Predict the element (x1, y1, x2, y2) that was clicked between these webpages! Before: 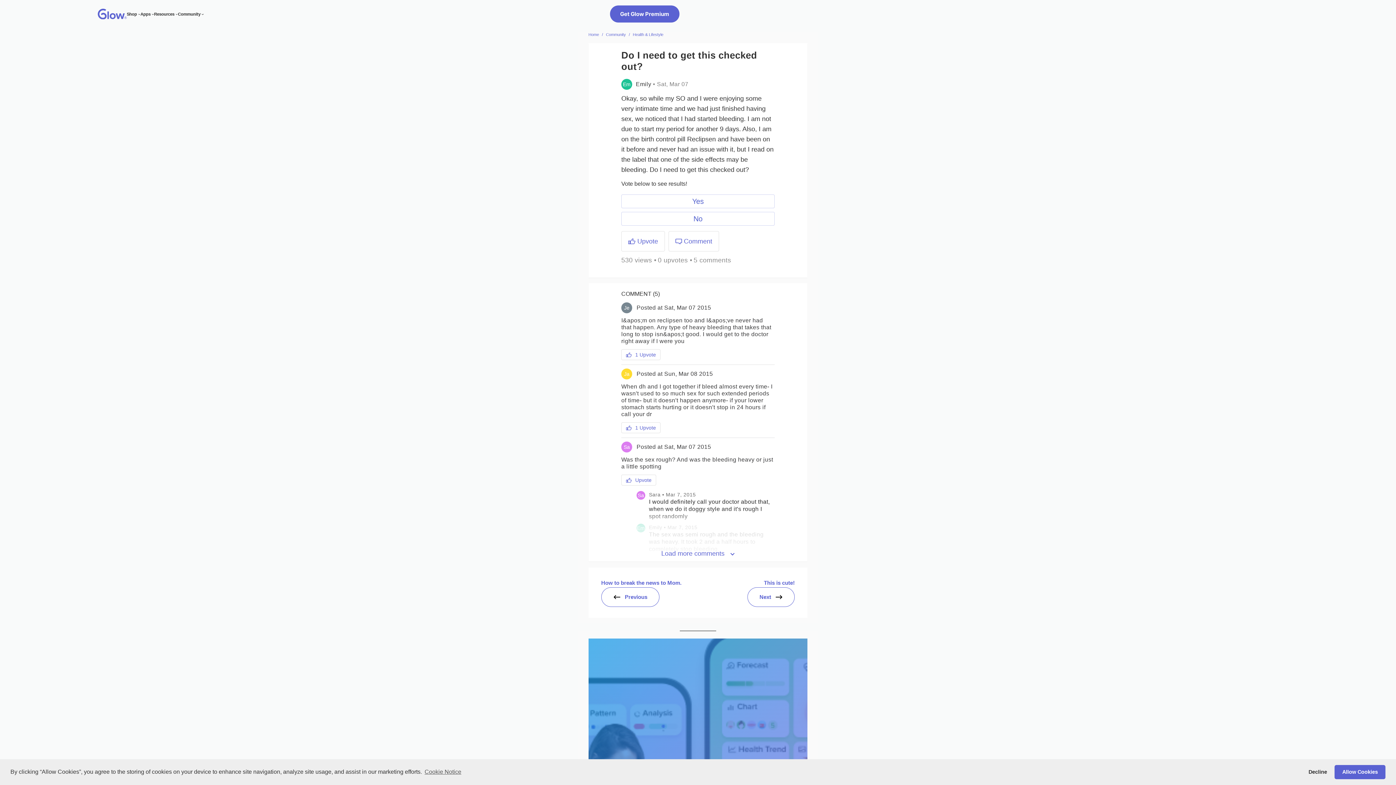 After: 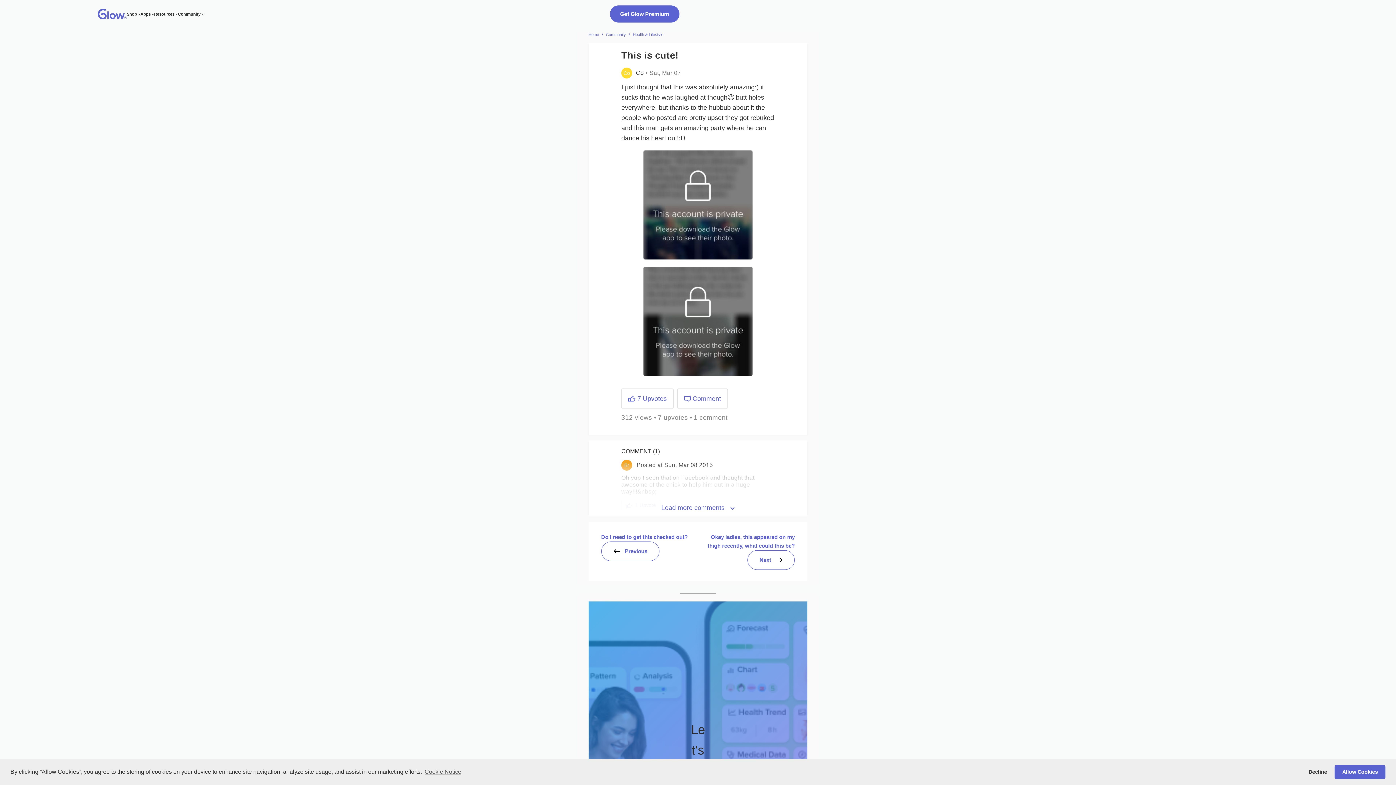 Action: label: Next bbox: (747, 587, 794, 607)